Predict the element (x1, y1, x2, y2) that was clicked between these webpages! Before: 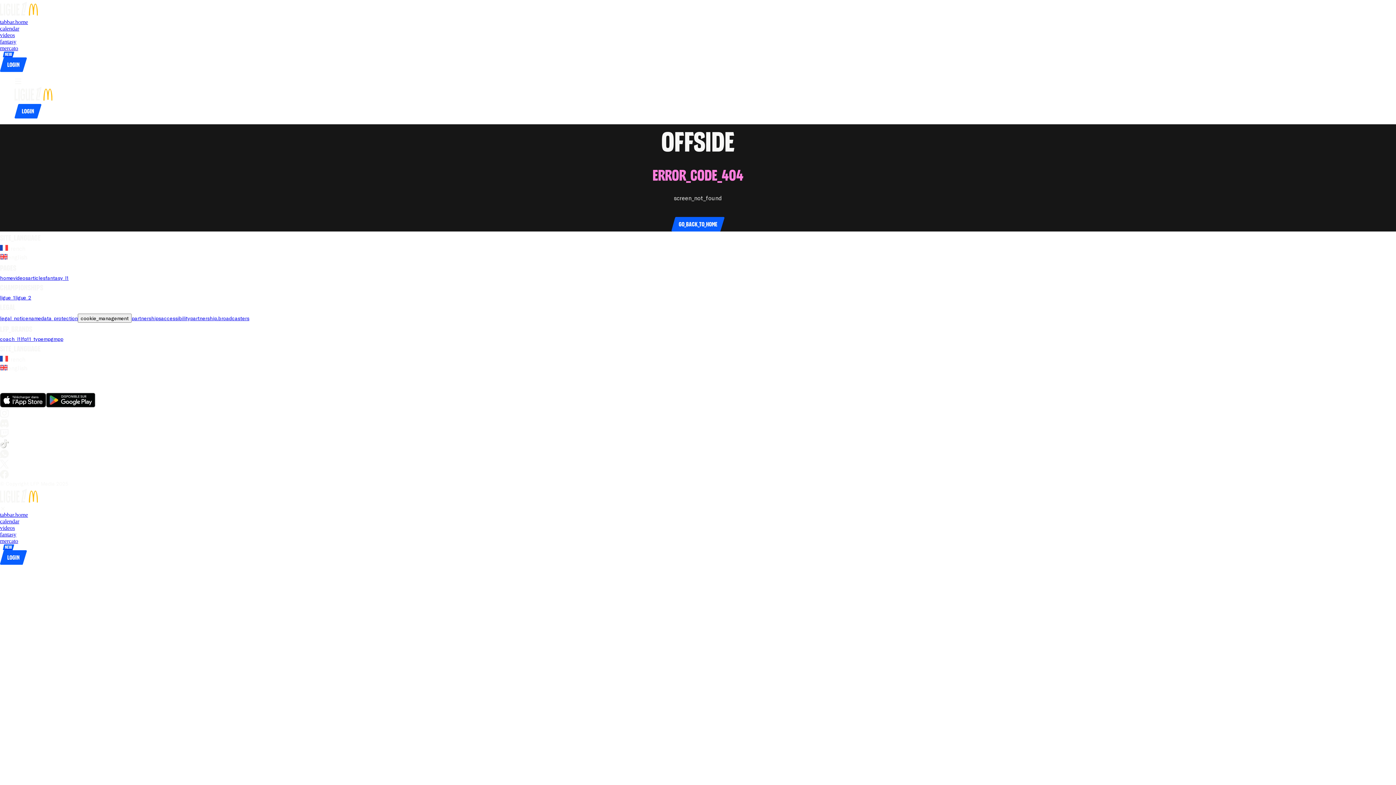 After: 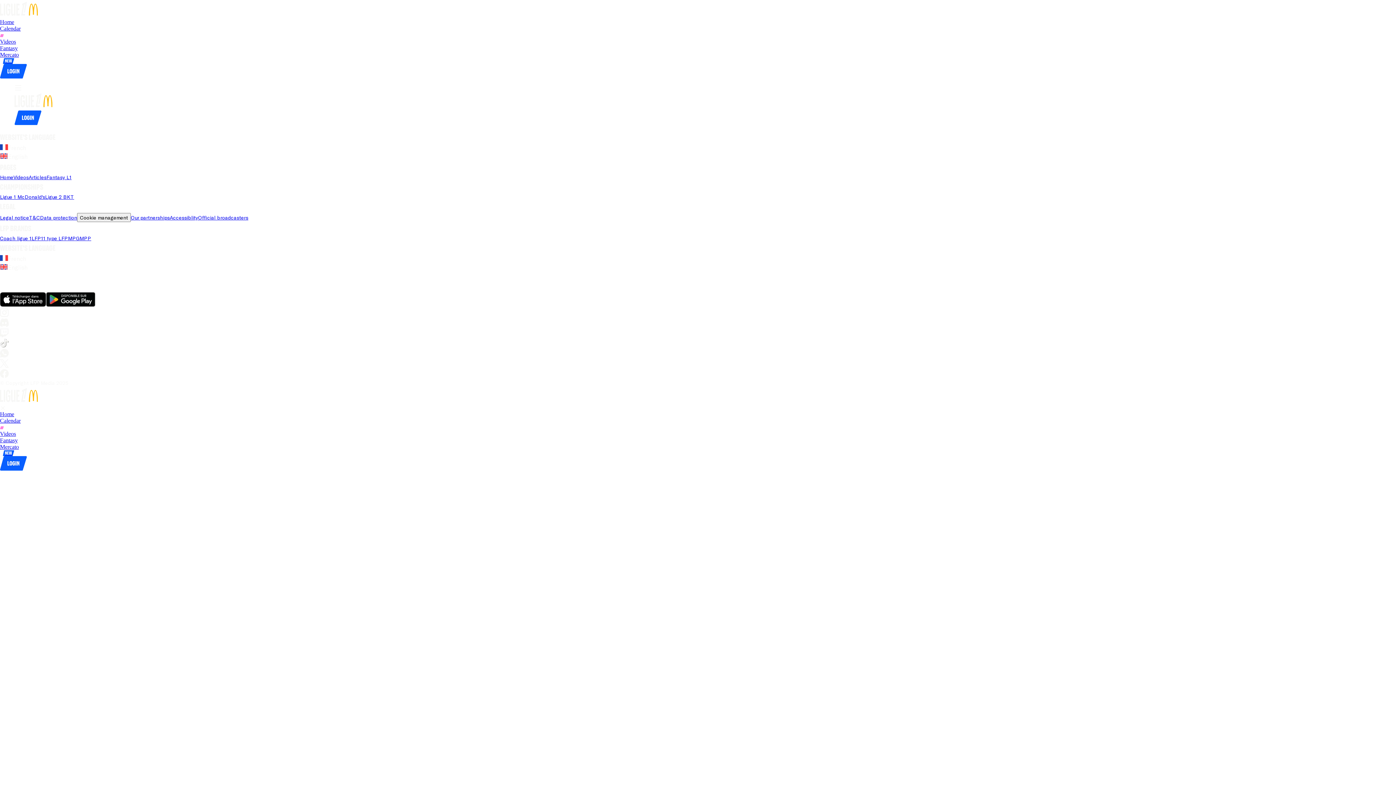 Action: label: videos bbox: (13, 274, 28, 281)